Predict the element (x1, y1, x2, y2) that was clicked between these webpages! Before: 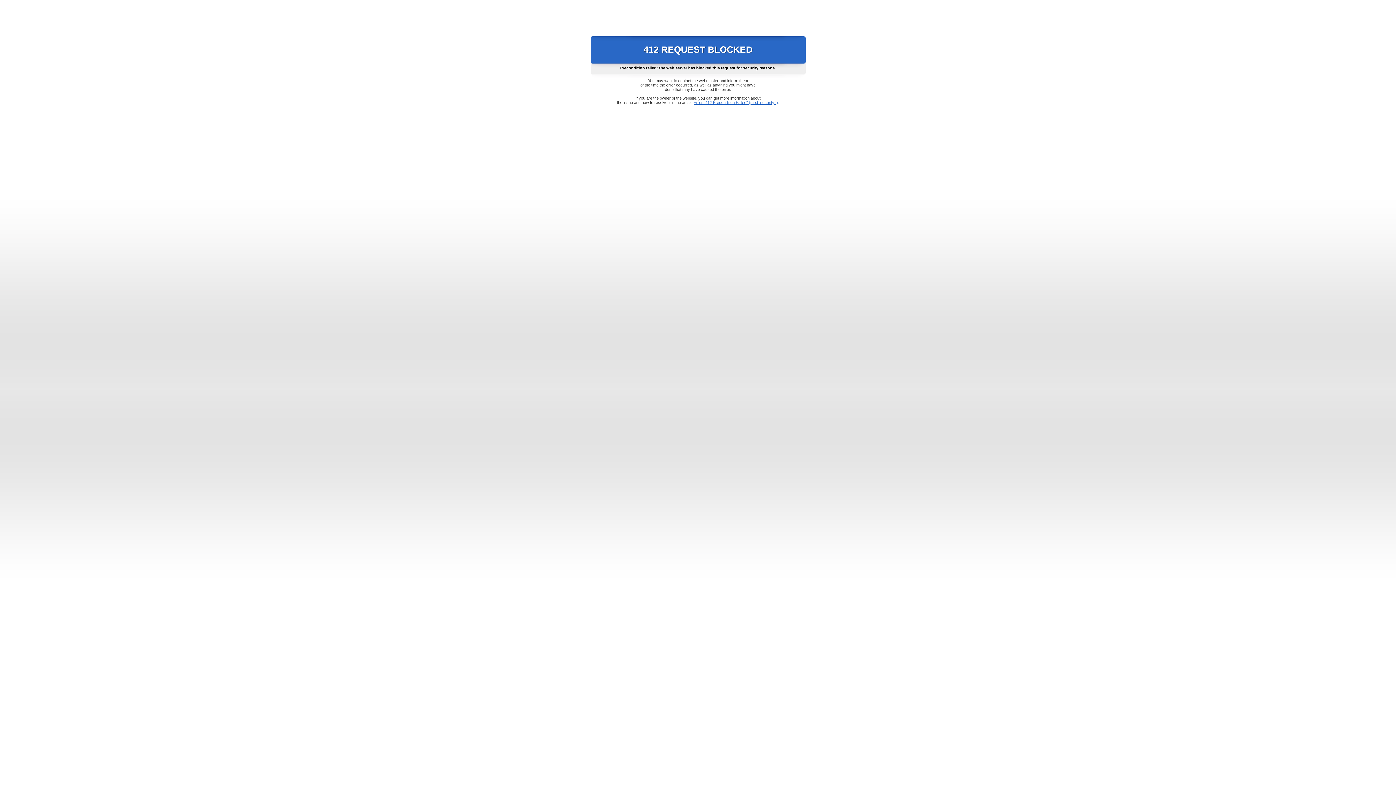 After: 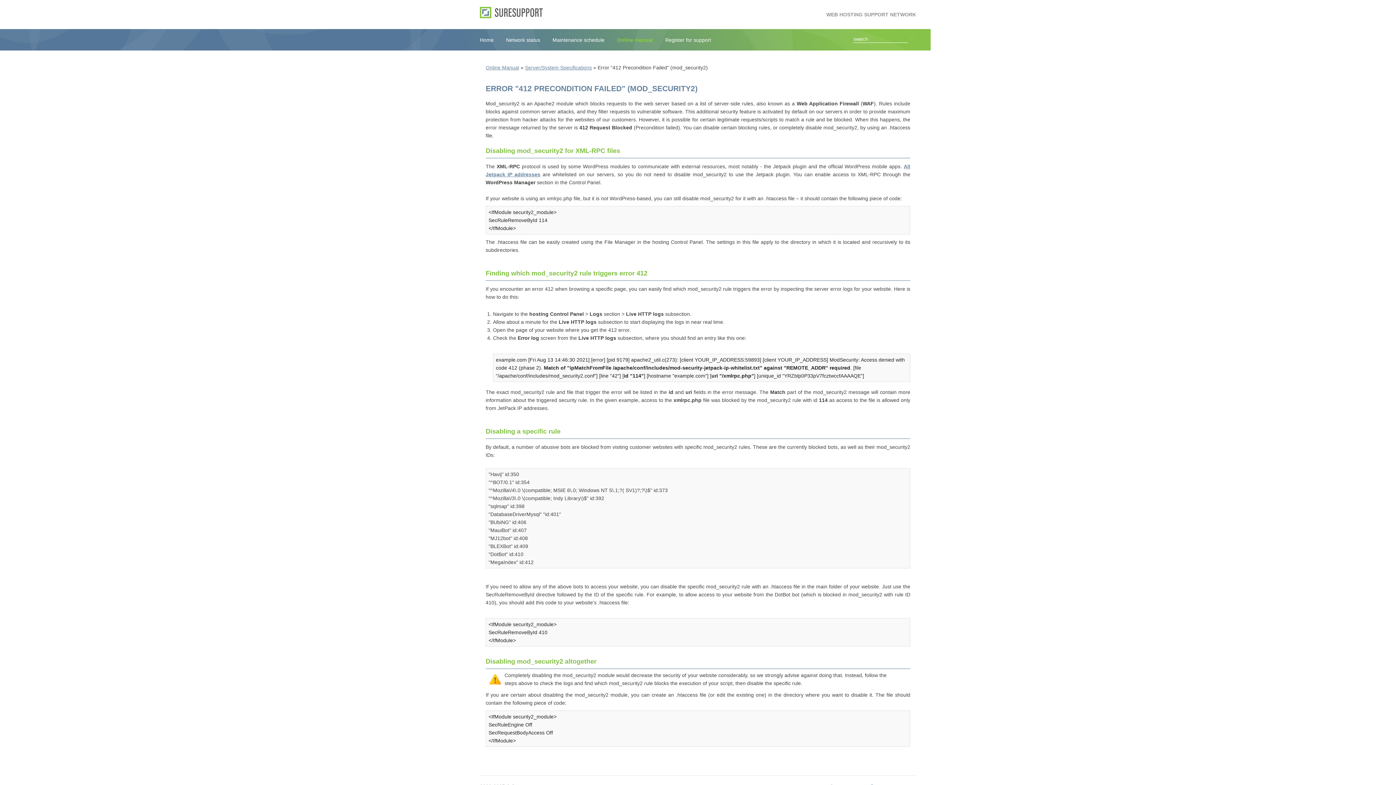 Action: bbox: (693, 100, 778, 104) label: Error "412 Precondition Failed" (mod_security2)